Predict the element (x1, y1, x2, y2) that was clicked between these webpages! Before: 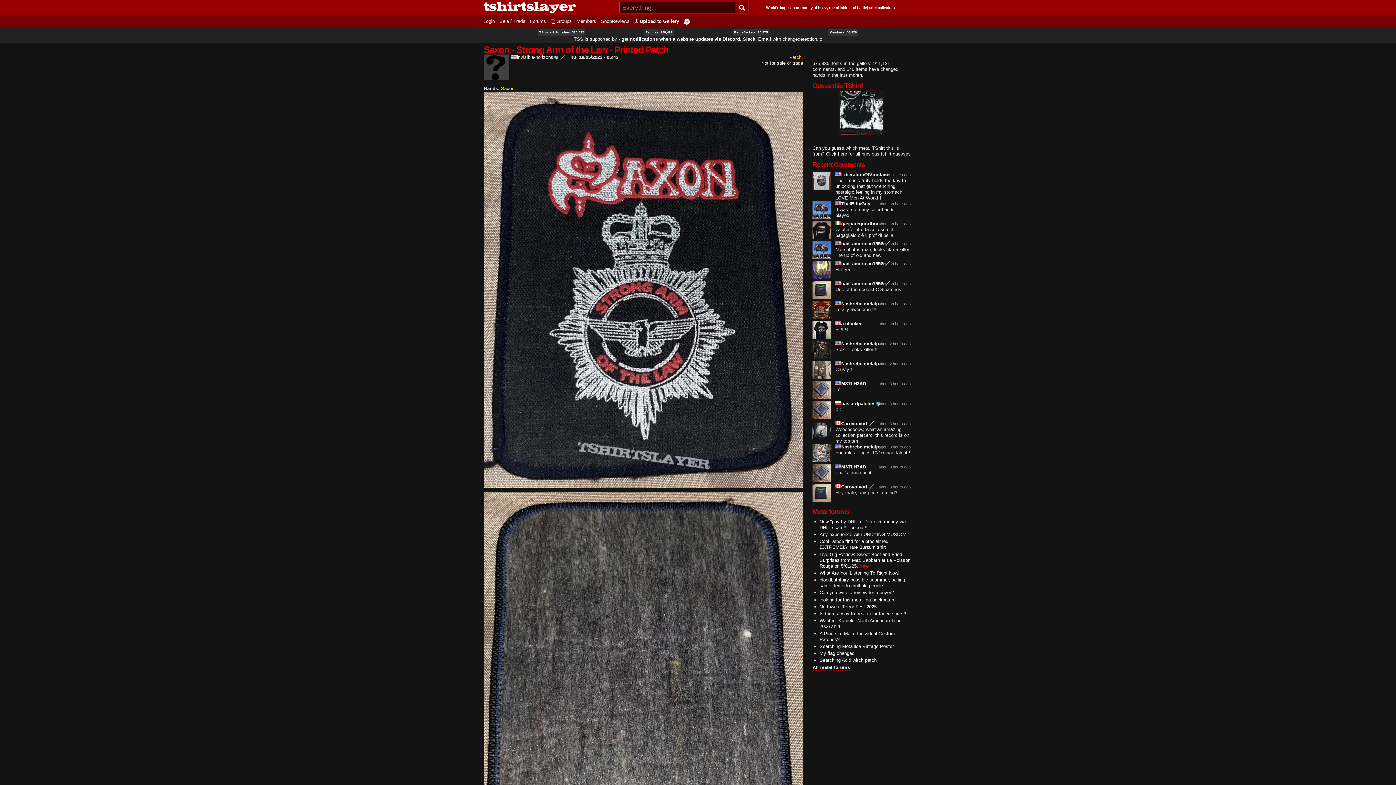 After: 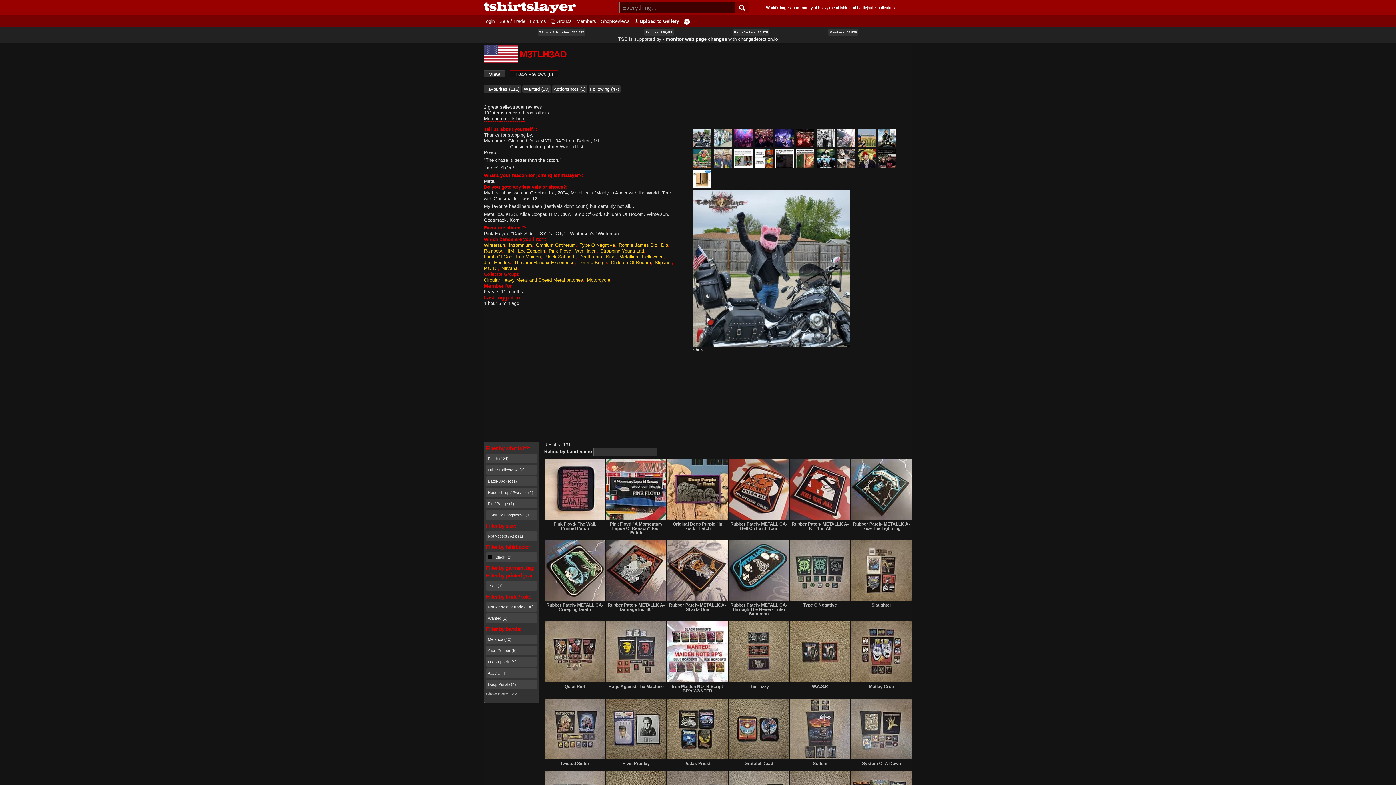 Action: bbox: (835, 381, 866, 386) label: M3TLH3AD